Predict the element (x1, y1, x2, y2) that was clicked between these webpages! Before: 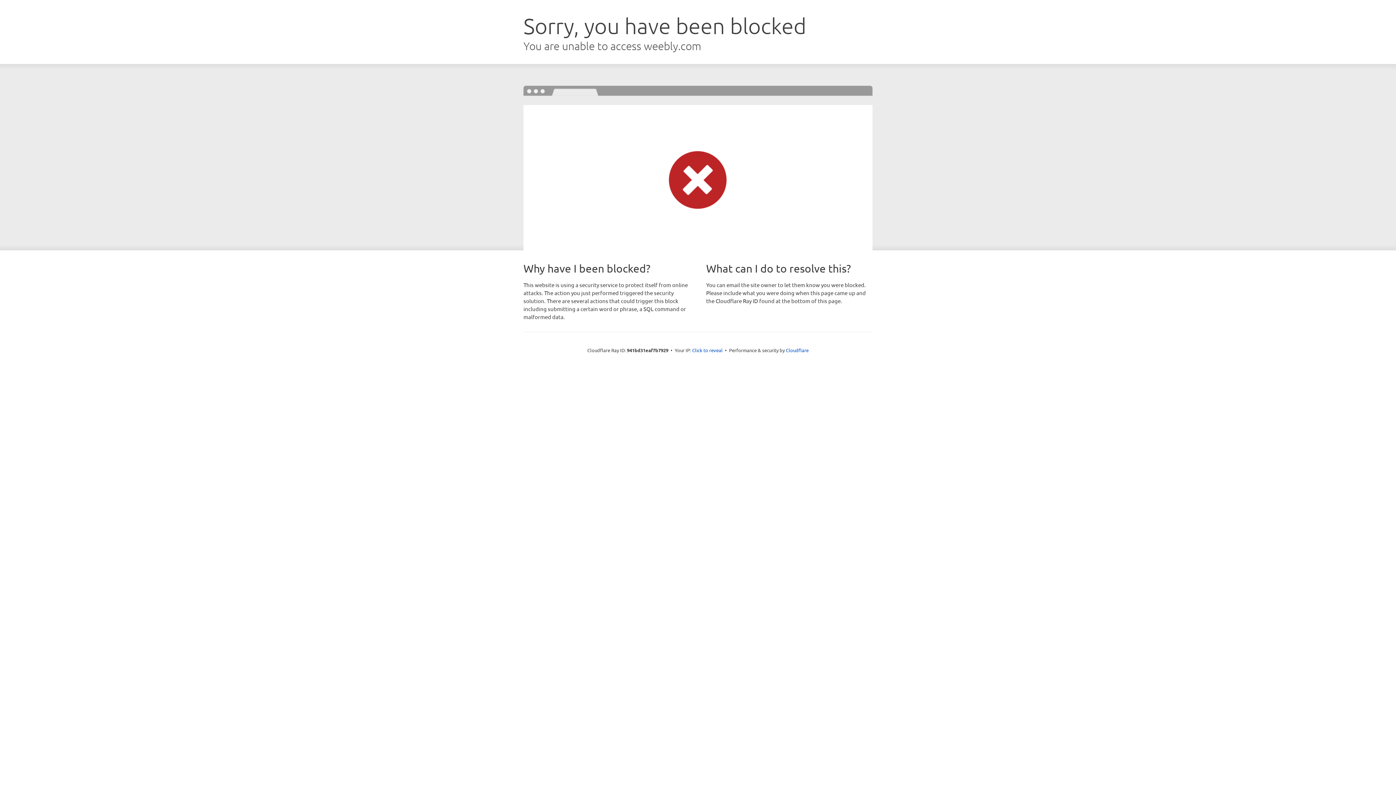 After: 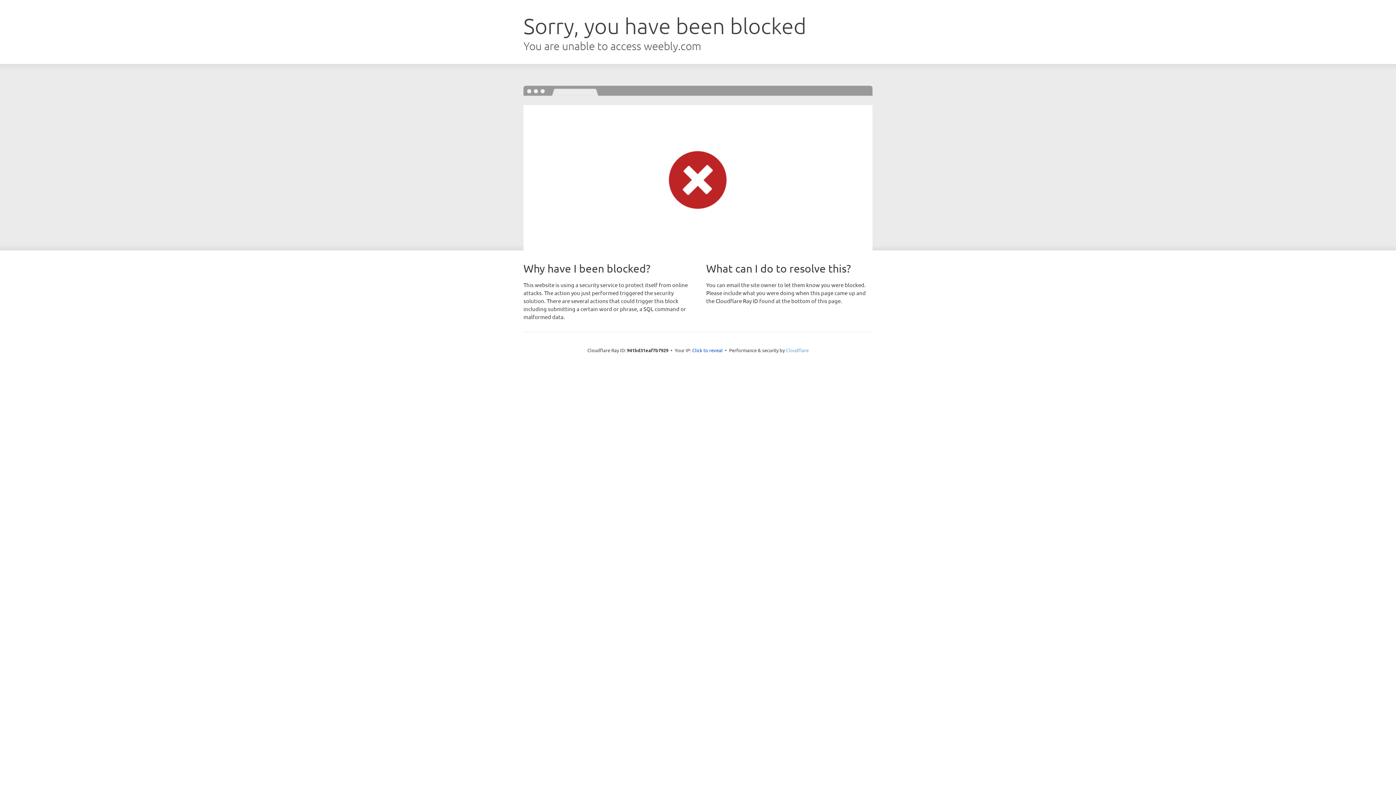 Action: label: Cloudflare bbox: (786, 347, 808, 353)